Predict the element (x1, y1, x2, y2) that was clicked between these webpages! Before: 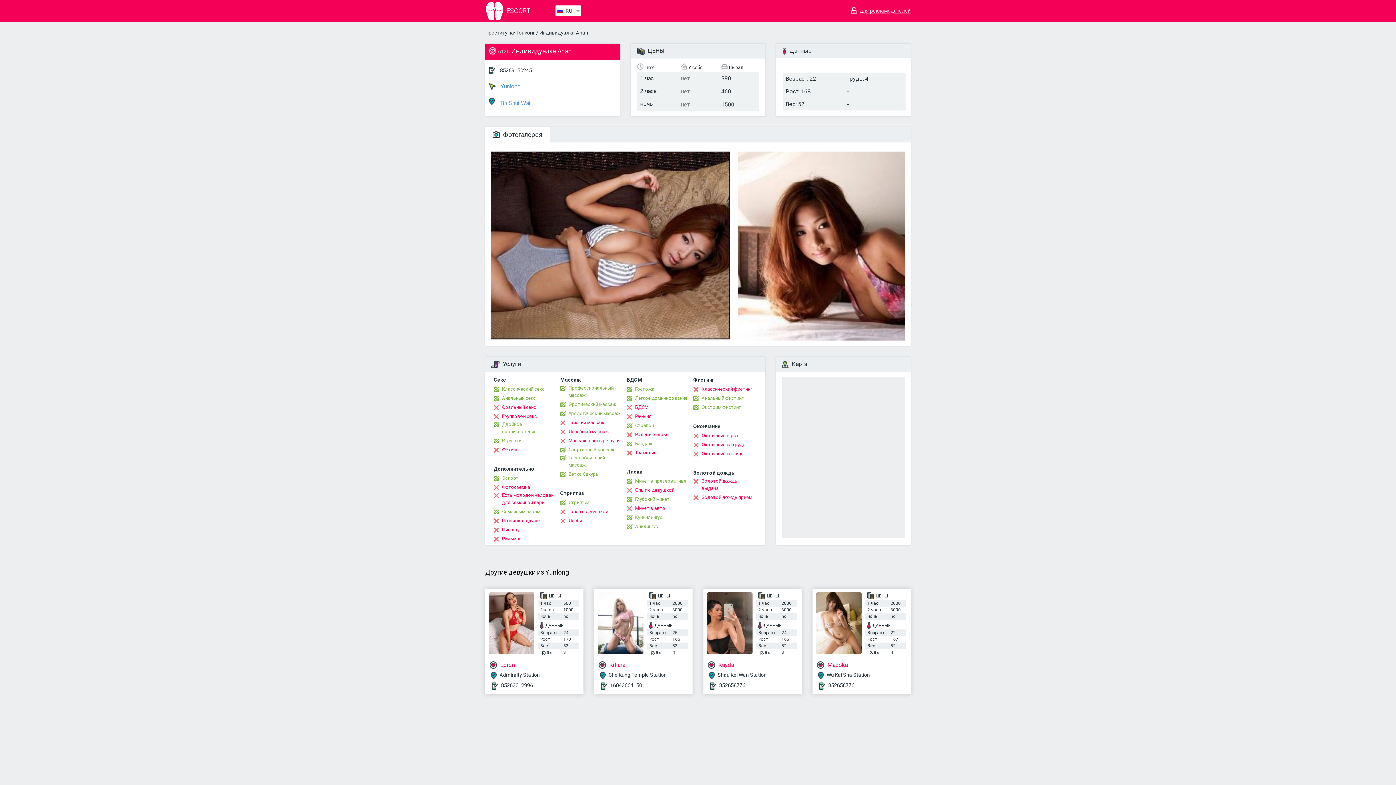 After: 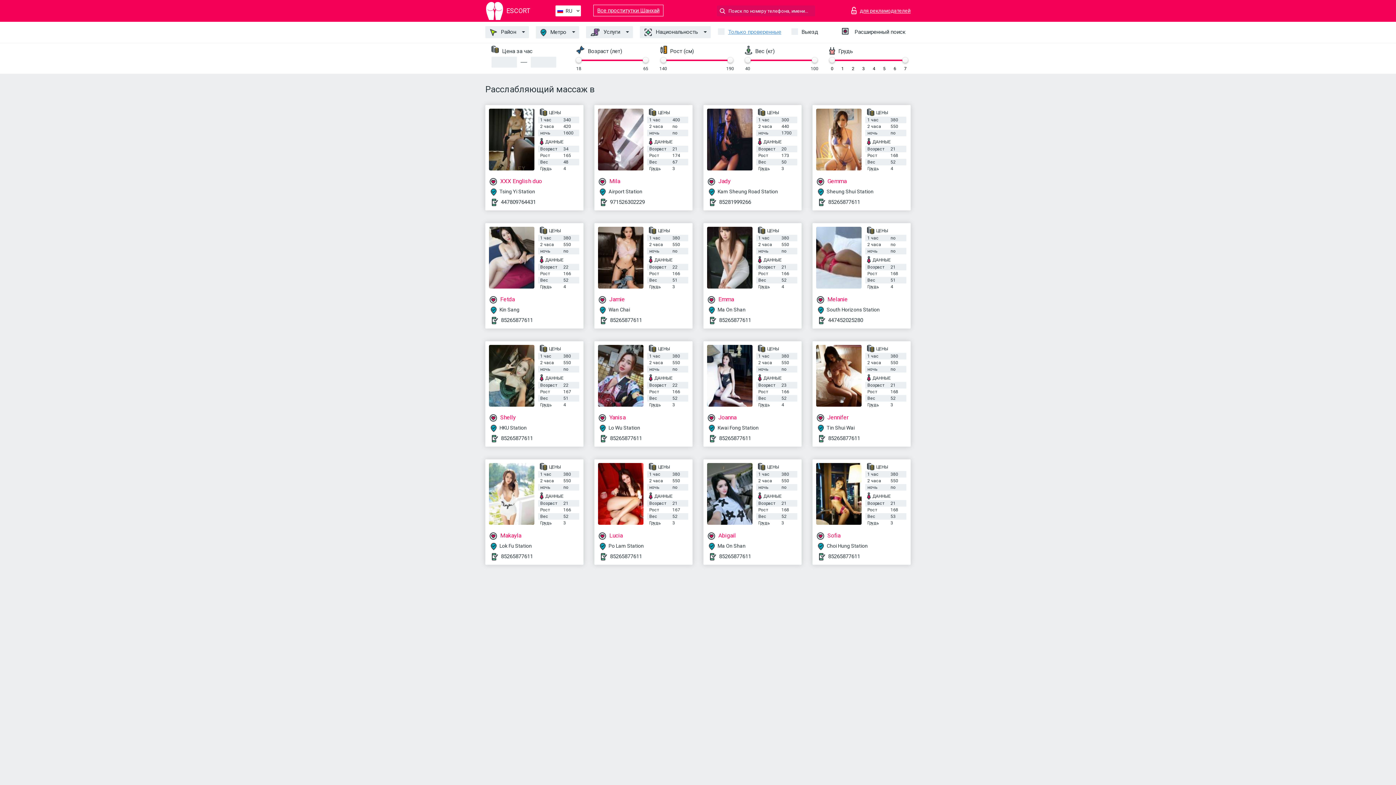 Action: label: Расслабляющий массаж bbox: (560, 454, 621, 469)